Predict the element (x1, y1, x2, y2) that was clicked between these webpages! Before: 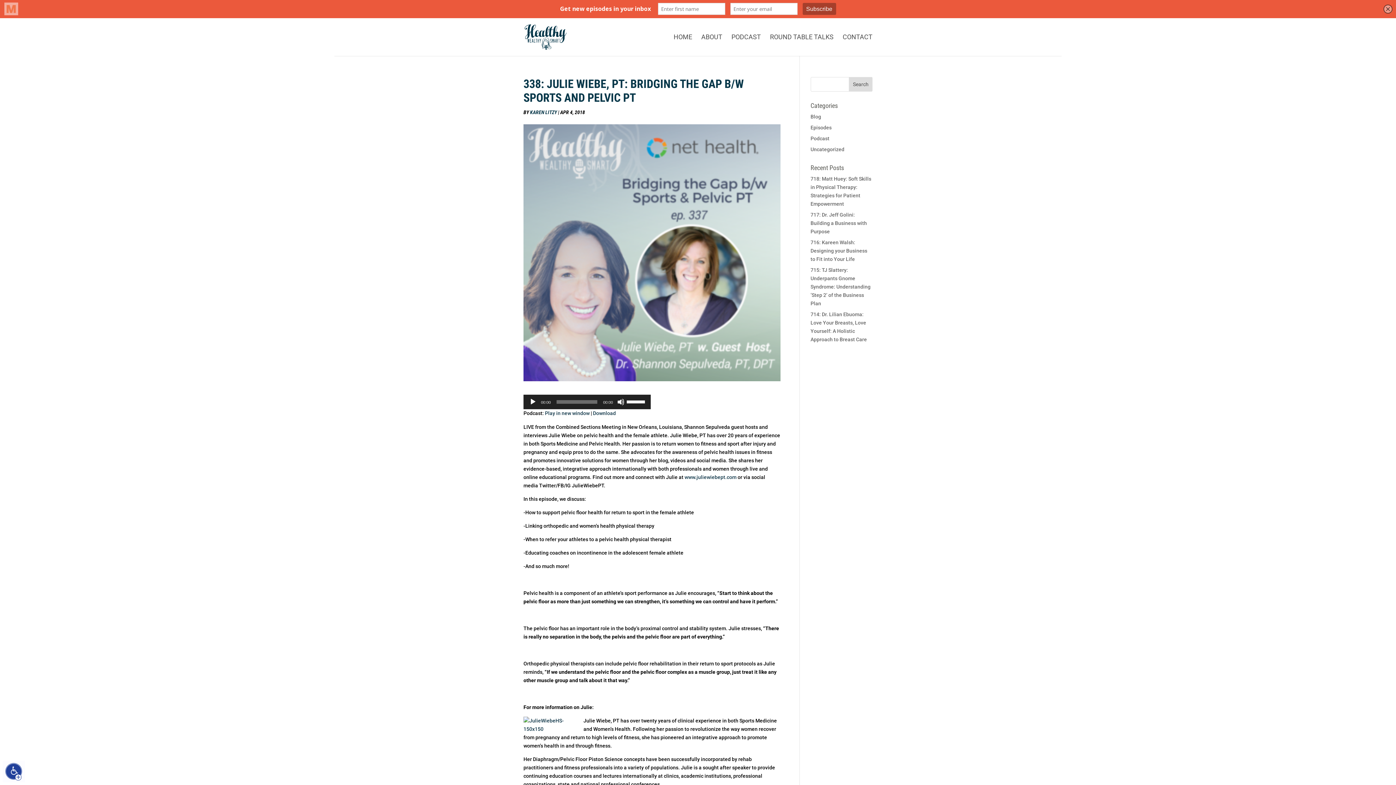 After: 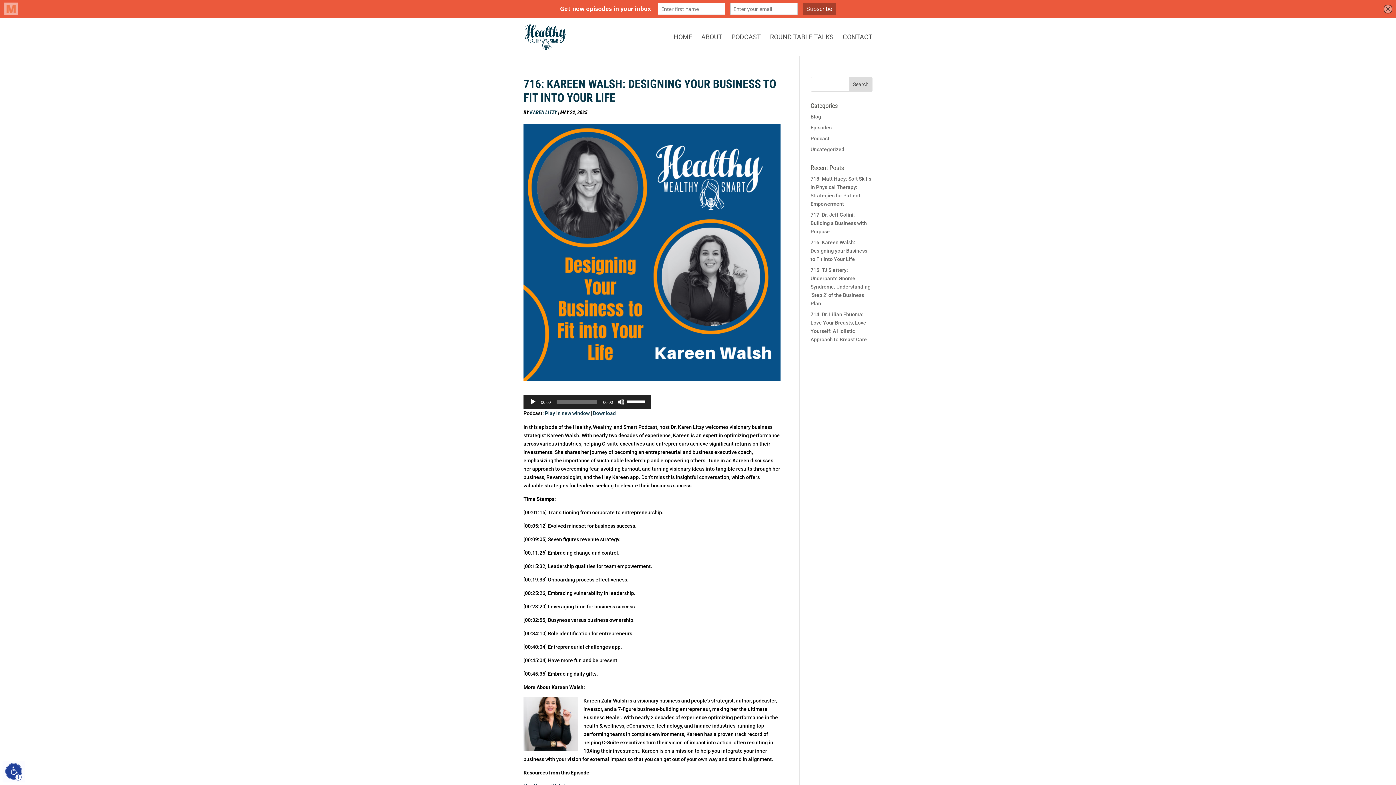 Action: bbox: (810, 239, 867, 262) label: Link: https://podcast.healthywealthysmart.com/kareen-walsh/